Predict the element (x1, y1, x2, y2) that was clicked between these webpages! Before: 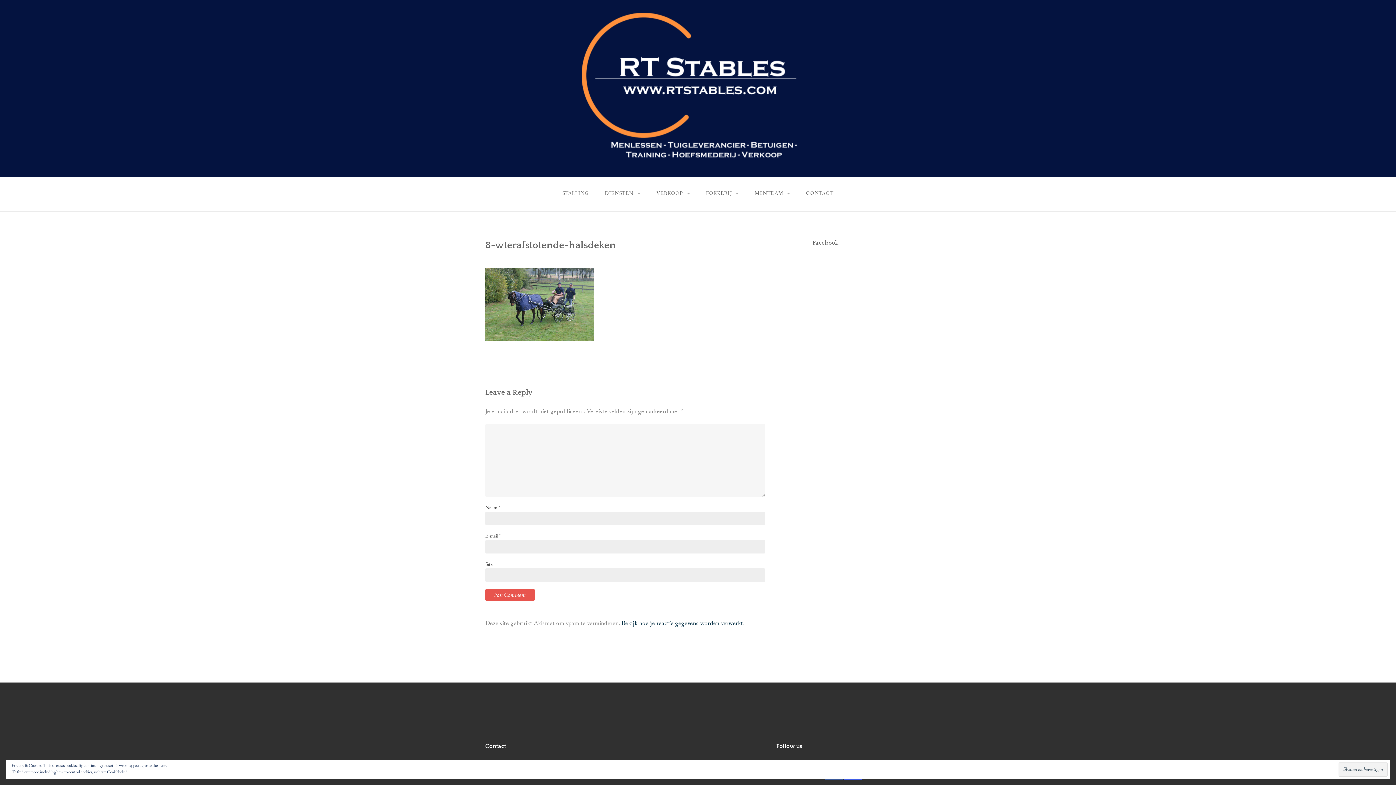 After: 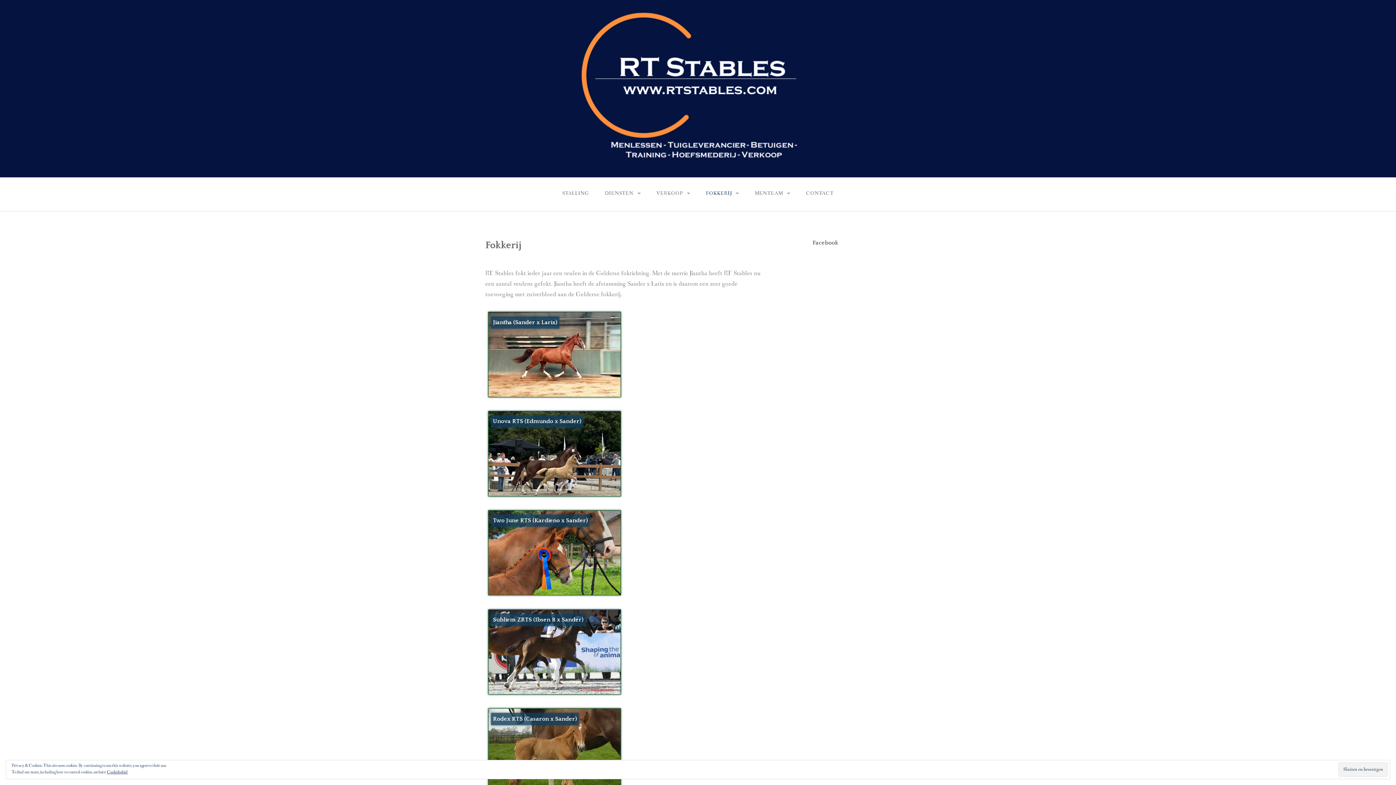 Action: bbox: (698, 181, 747, 205) label: FOKKERIJ